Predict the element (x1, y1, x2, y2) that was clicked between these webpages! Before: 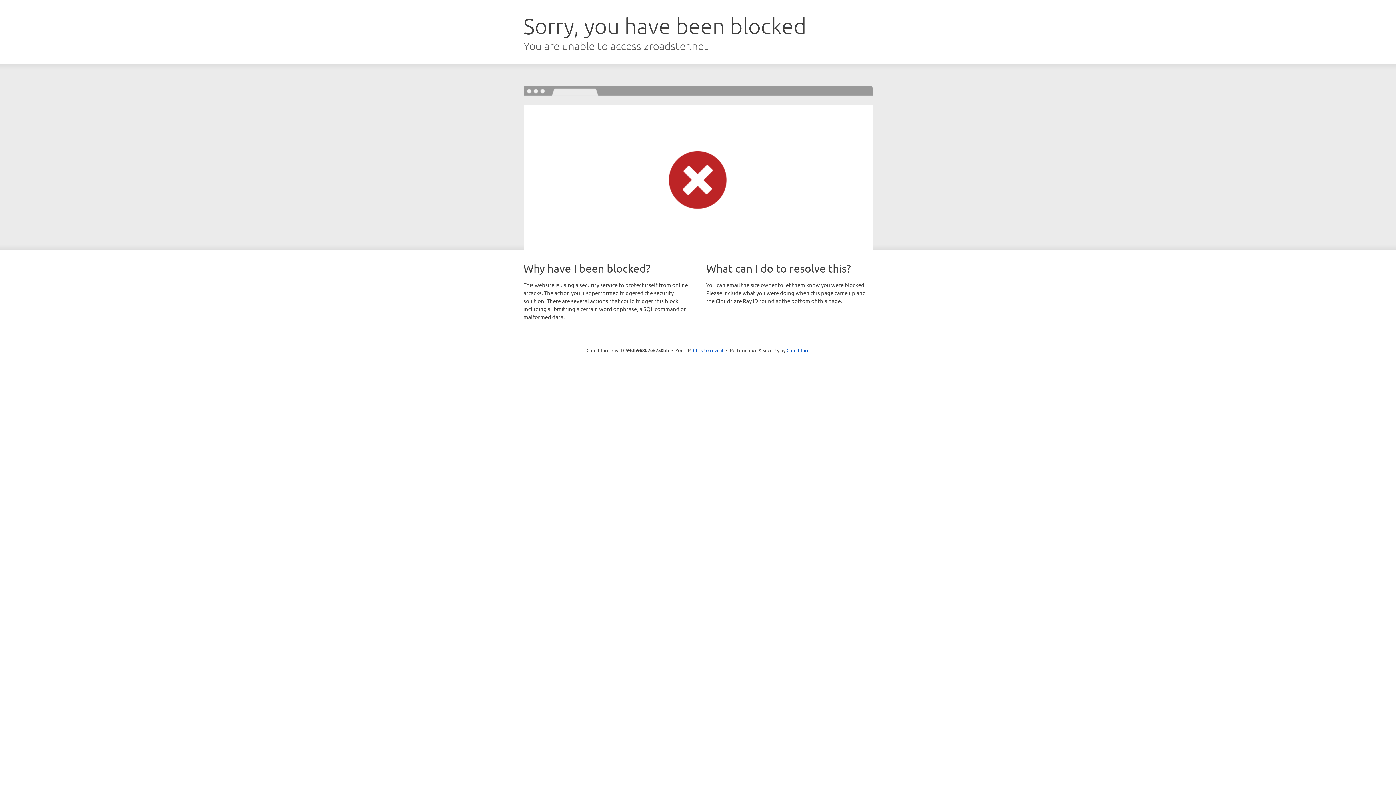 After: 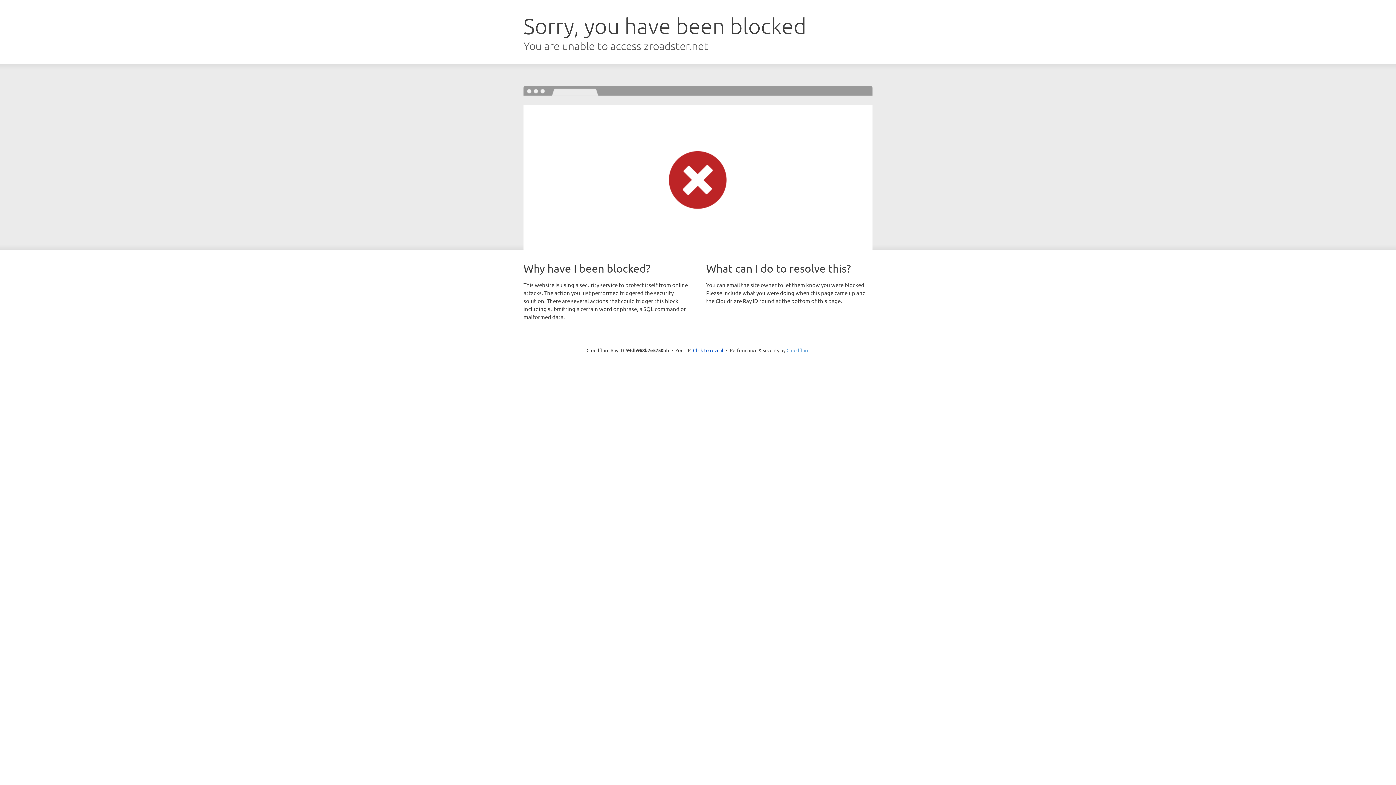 Action: label: Cloudflare bbox: (786, 347, 809, 353)